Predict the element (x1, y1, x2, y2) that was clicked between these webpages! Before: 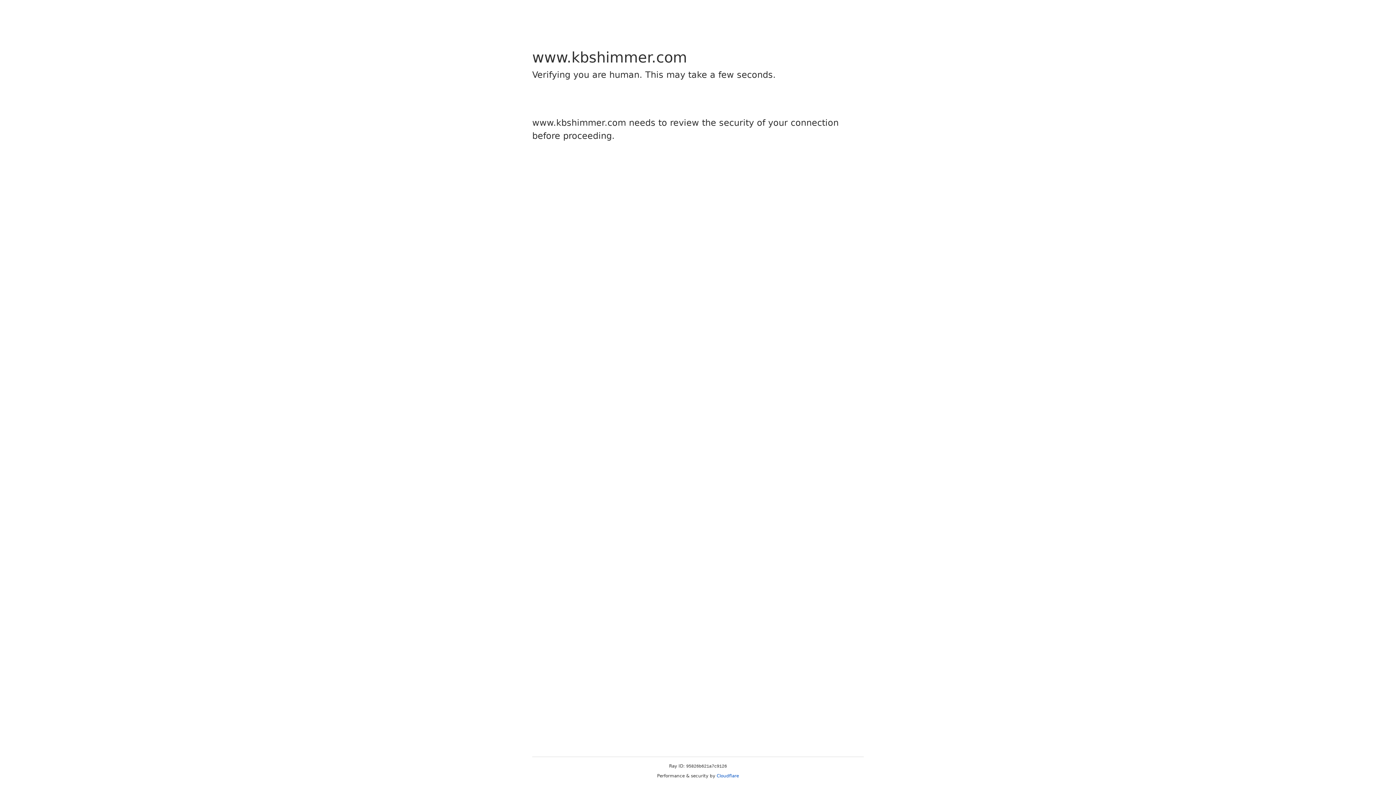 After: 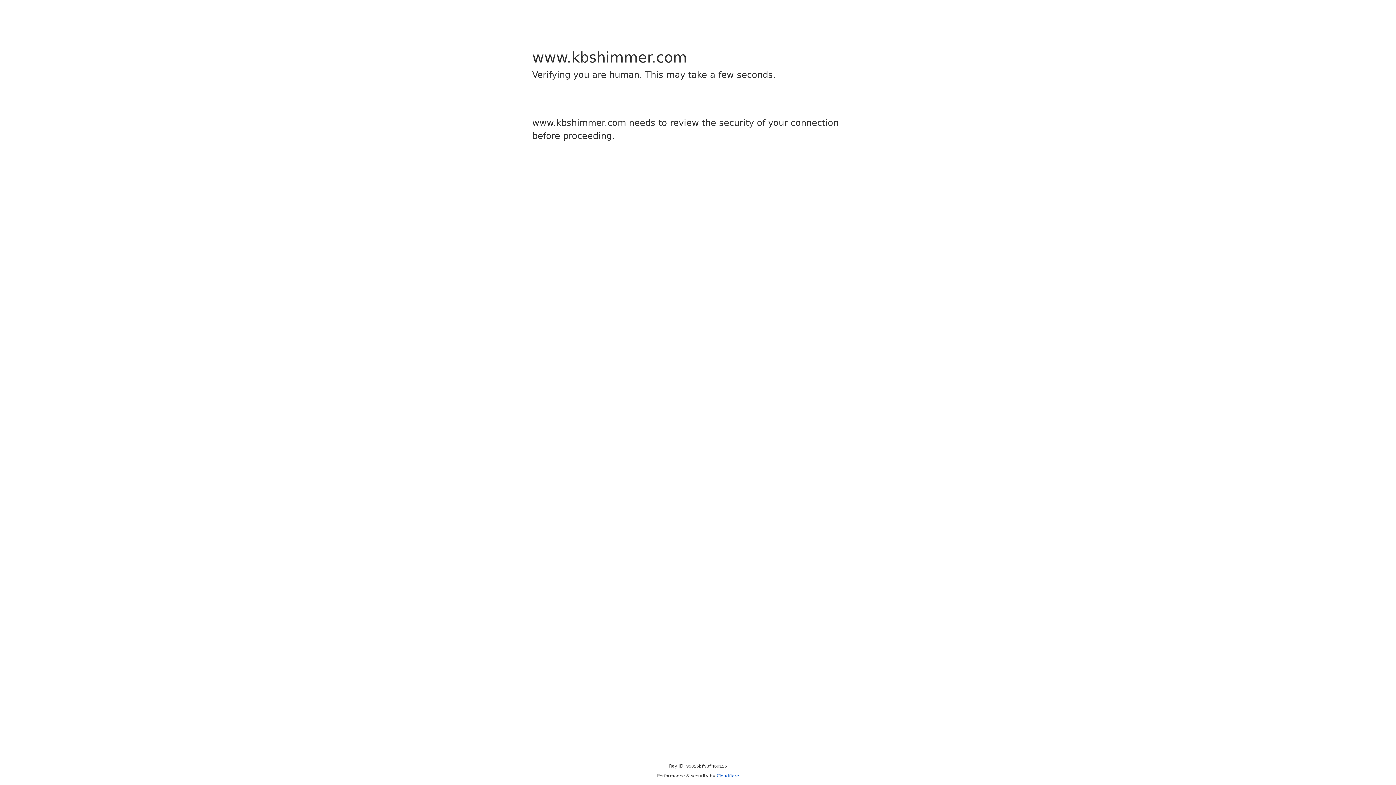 Action: bbox: (716, 773, 739, 778) label: Cloudflare